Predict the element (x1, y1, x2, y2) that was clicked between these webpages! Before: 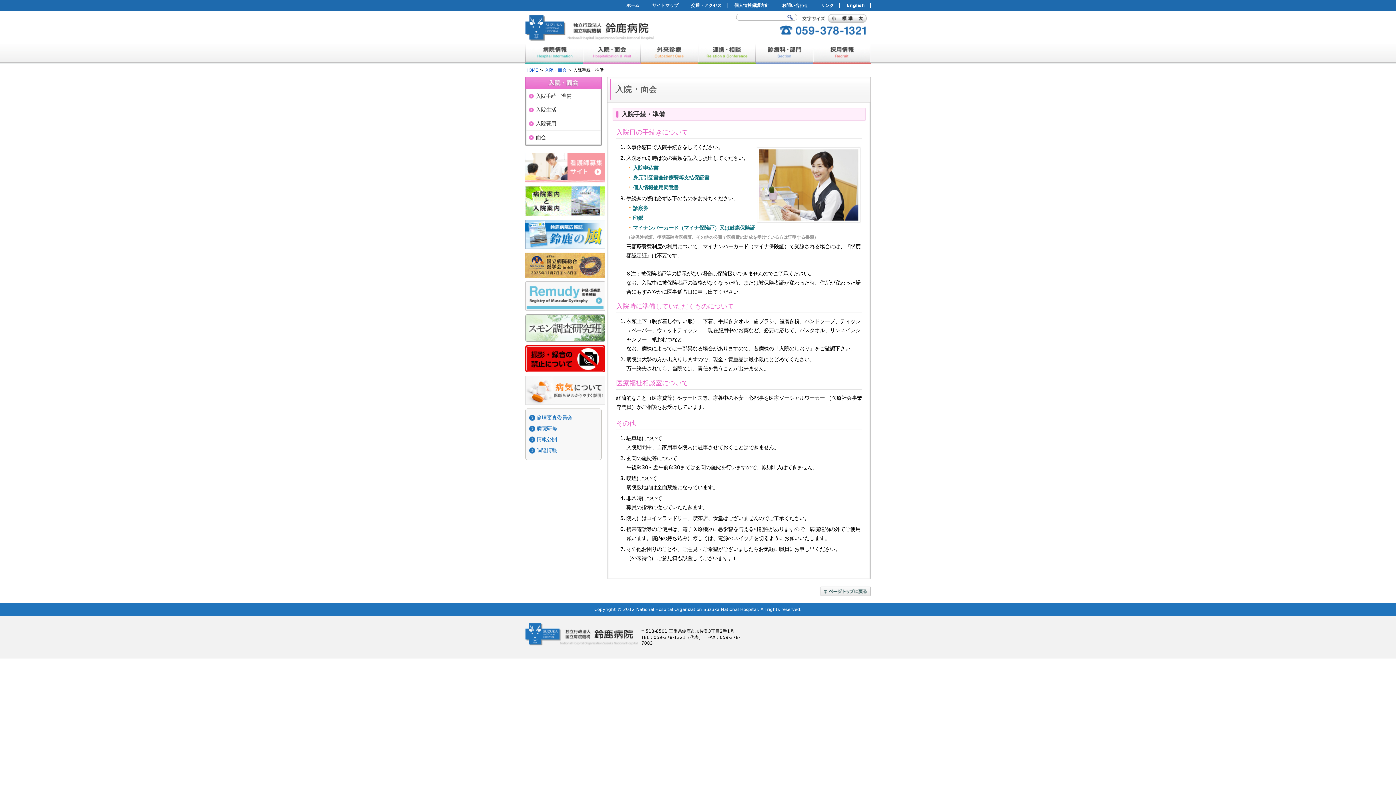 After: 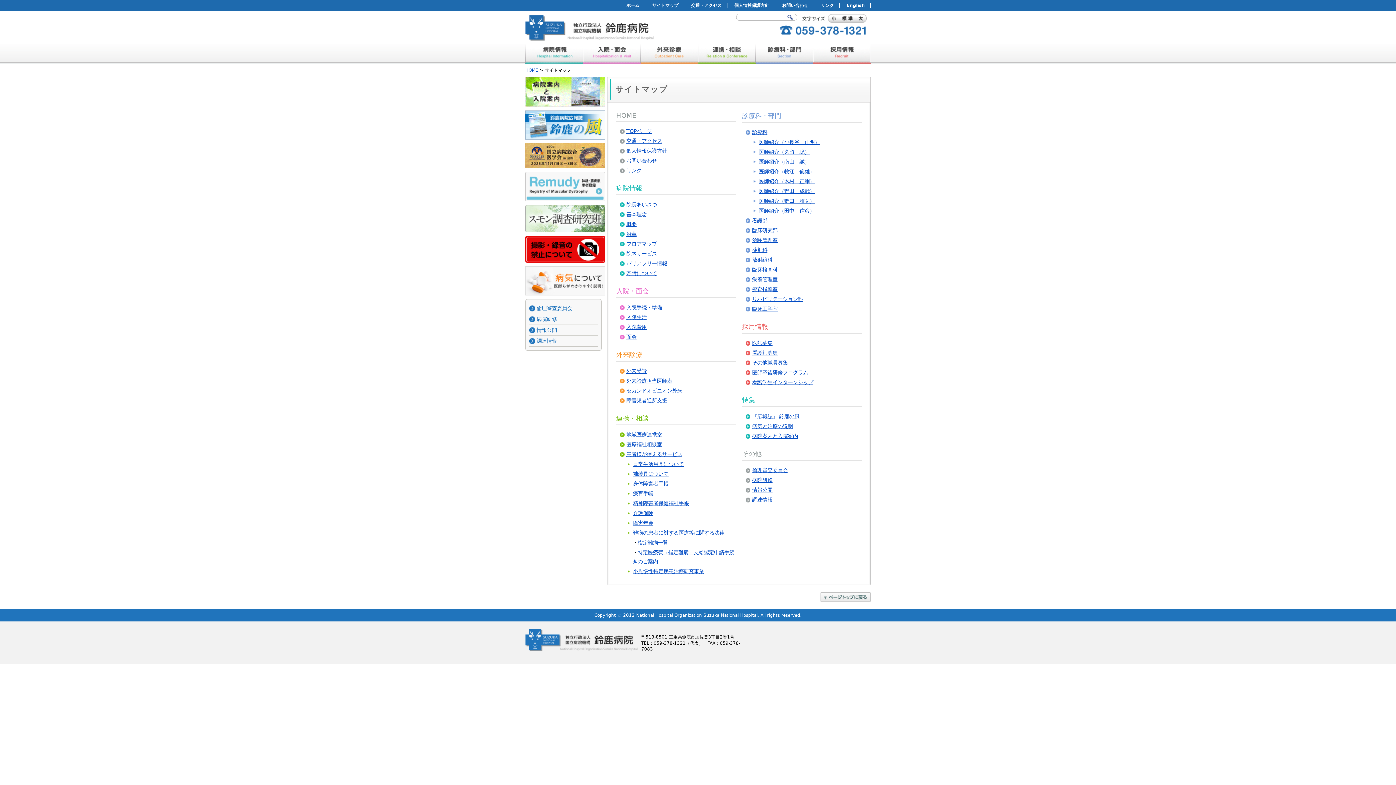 Action: label: サイトマップ bbox: (652, 2, 678, 8)